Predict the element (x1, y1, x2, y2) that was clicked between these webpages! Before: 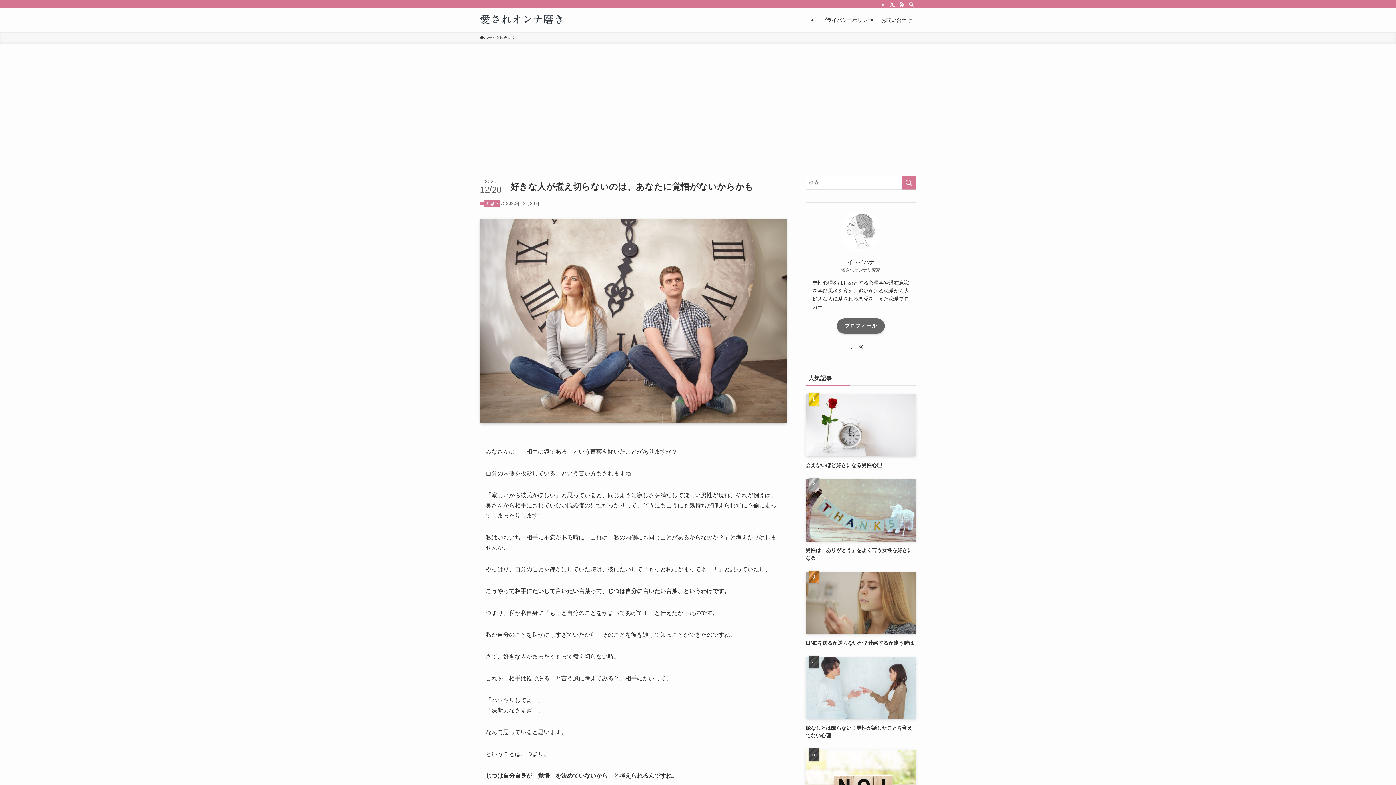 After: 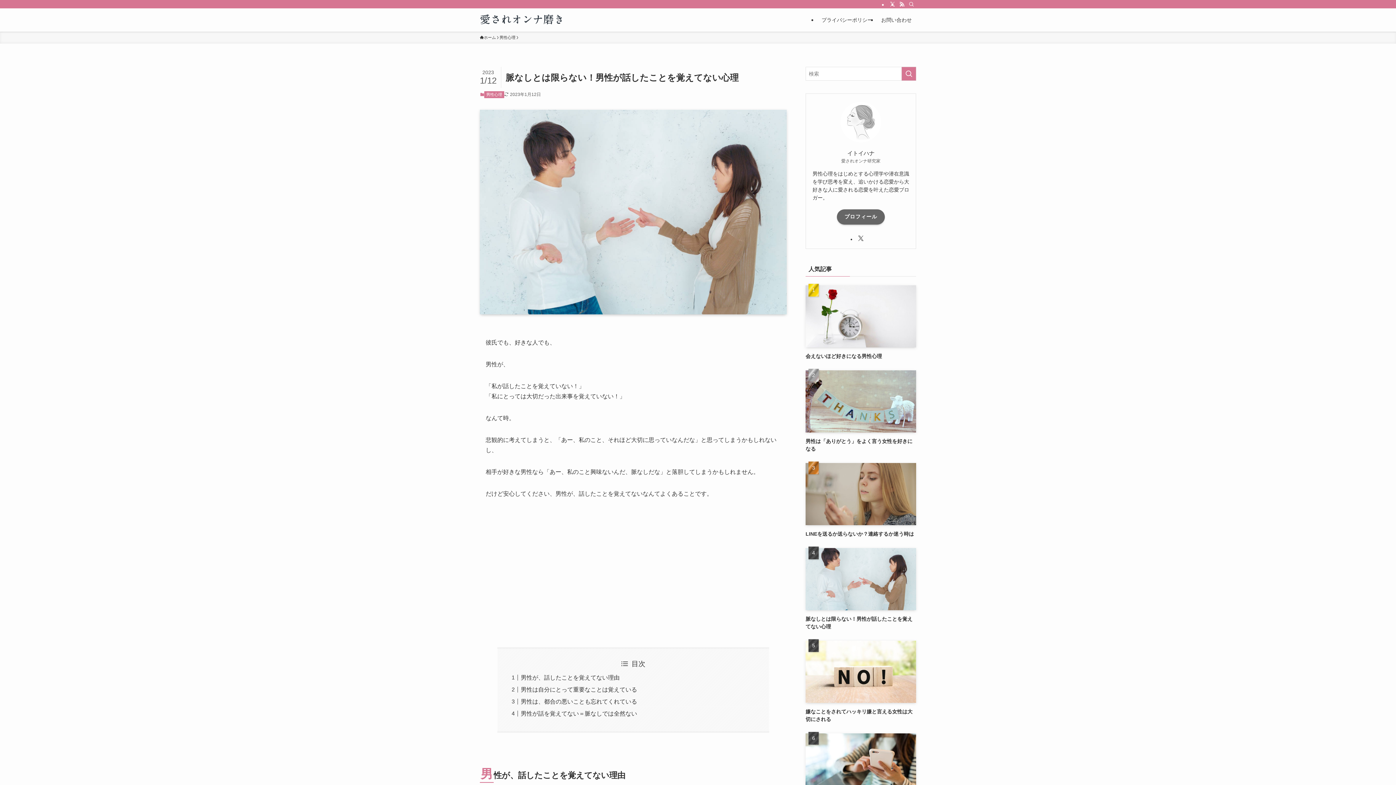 Action: bbox: (805, 657, 916, 739) label: 脈なしとは限らない！男性が話したことを覚えてない心理